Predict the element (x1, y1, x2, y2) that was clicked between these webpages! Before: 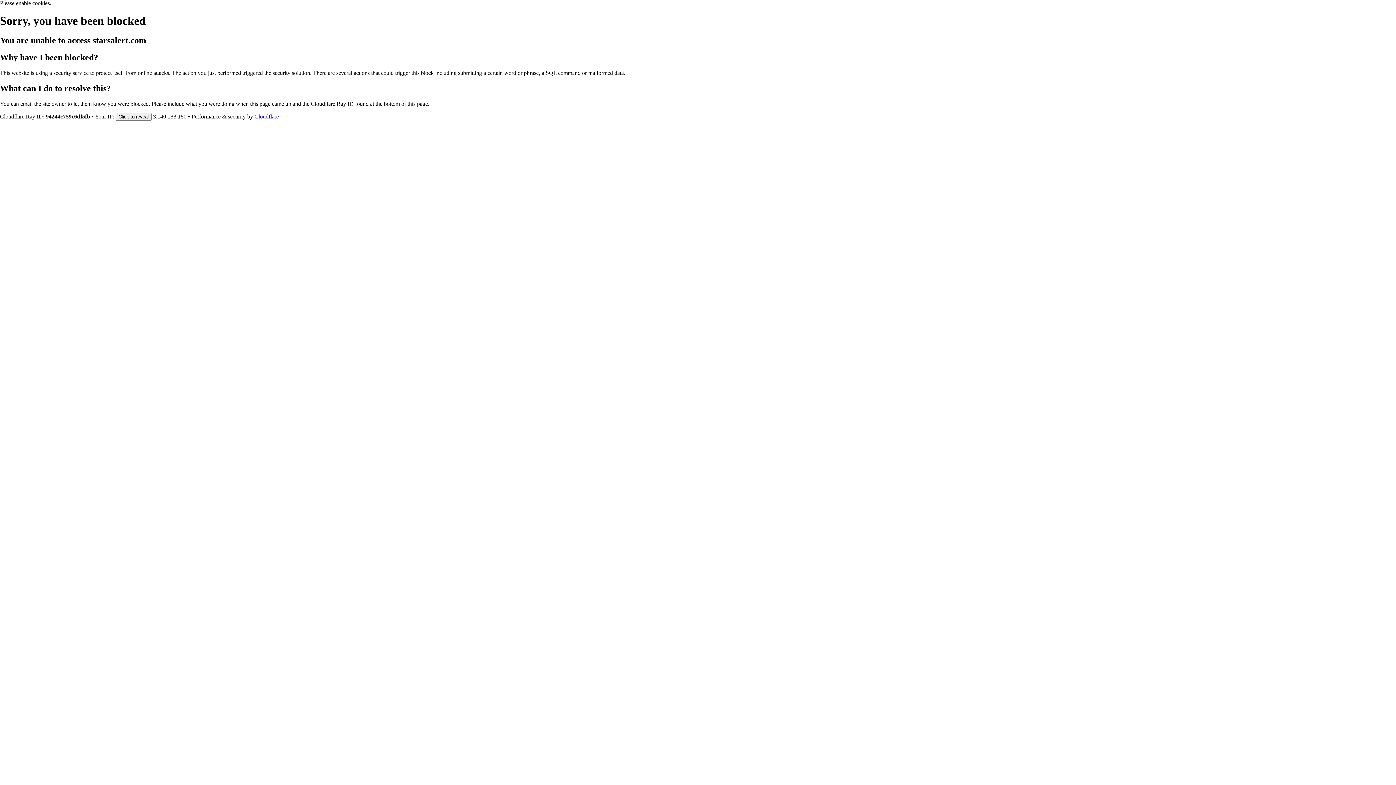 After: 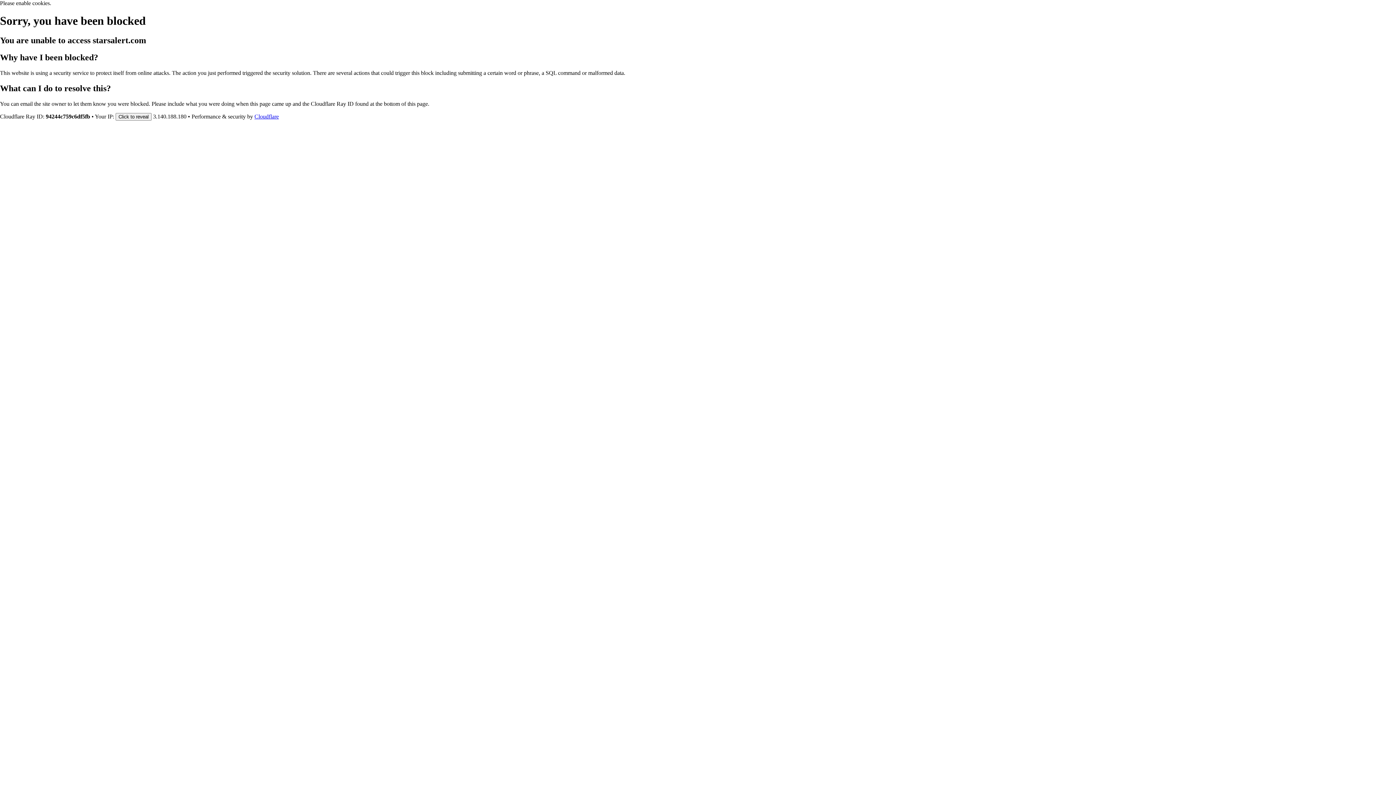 Action: label: Cloudflare bbox: (254, 113, 278, 119)